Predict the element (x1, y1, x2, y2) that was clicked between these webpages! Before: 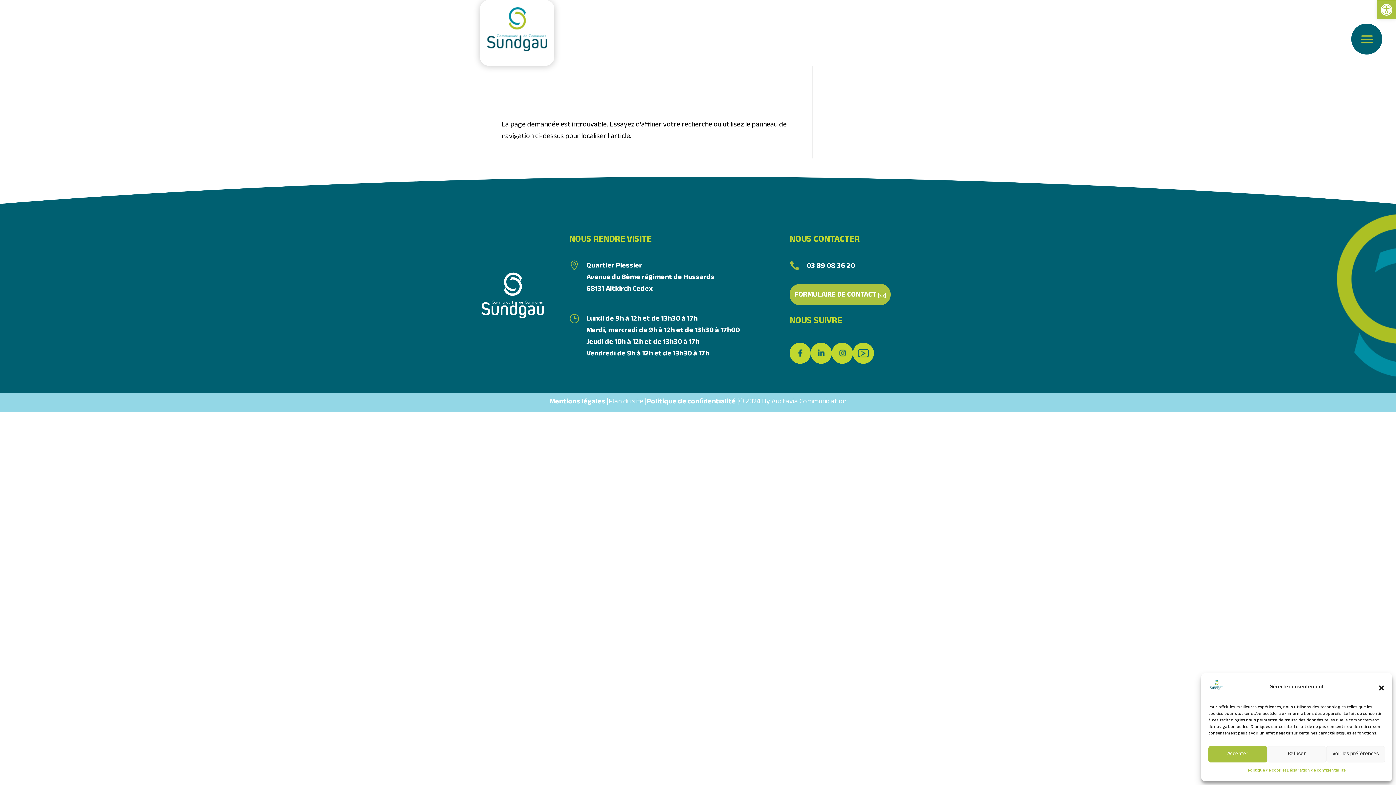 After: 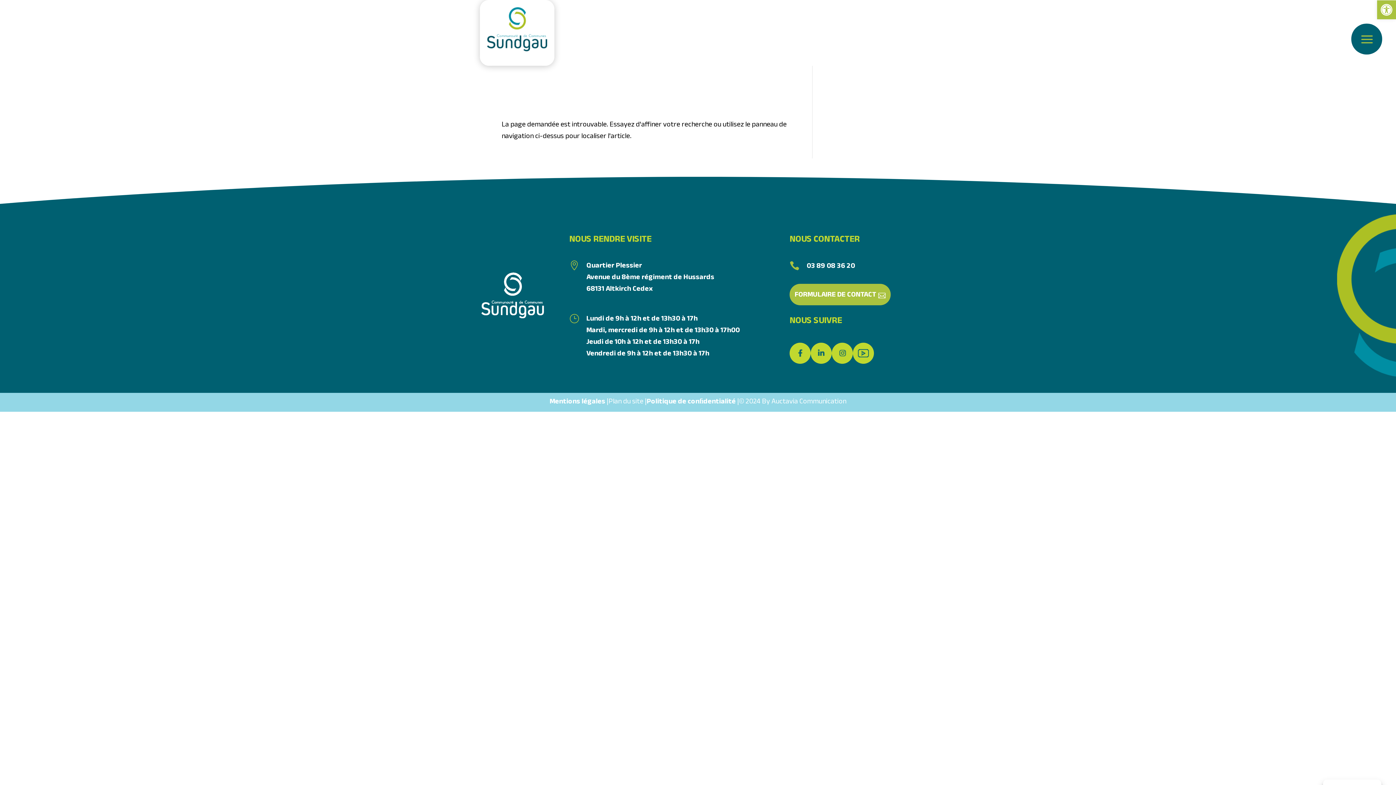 Action: bbox: (1378, 684, 1385, 691) label: Fermer la boîte de dialogue